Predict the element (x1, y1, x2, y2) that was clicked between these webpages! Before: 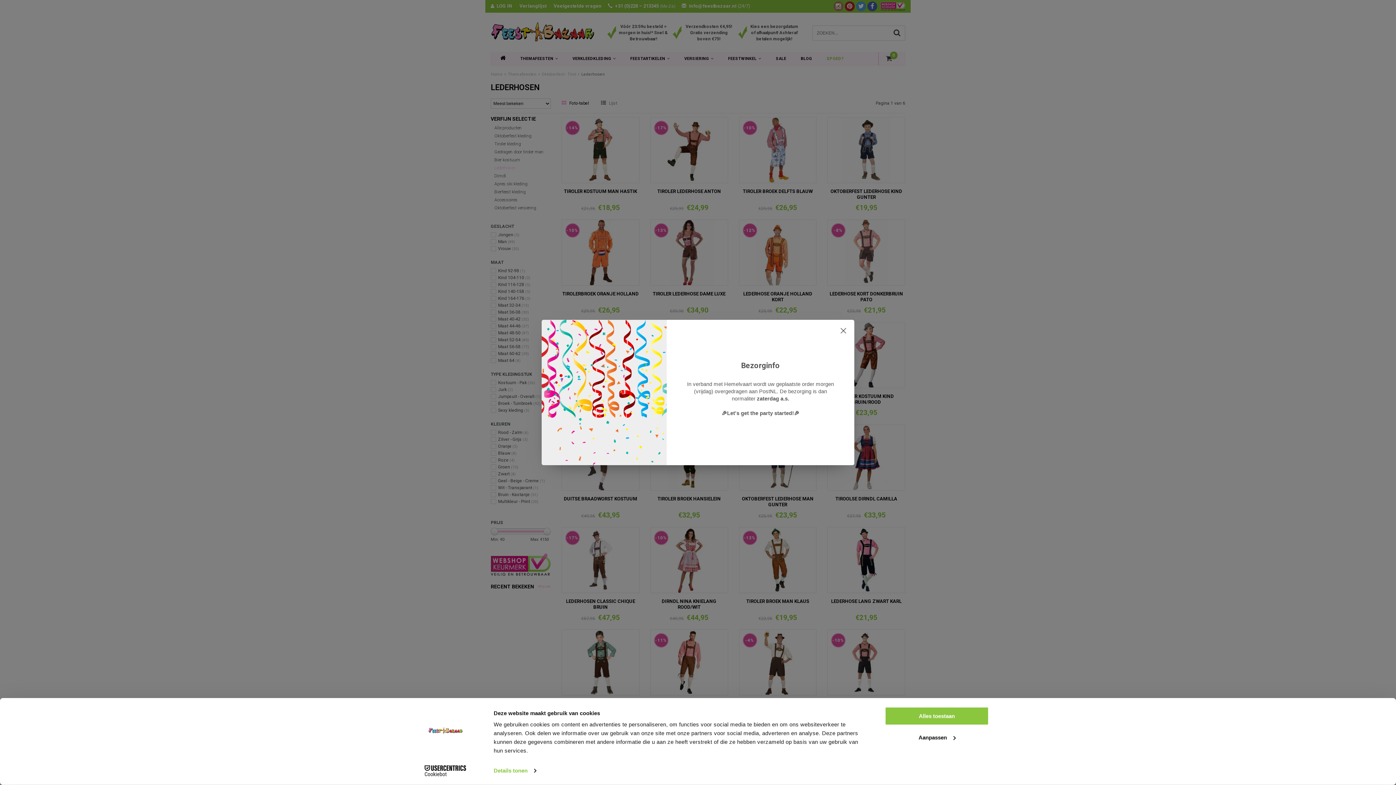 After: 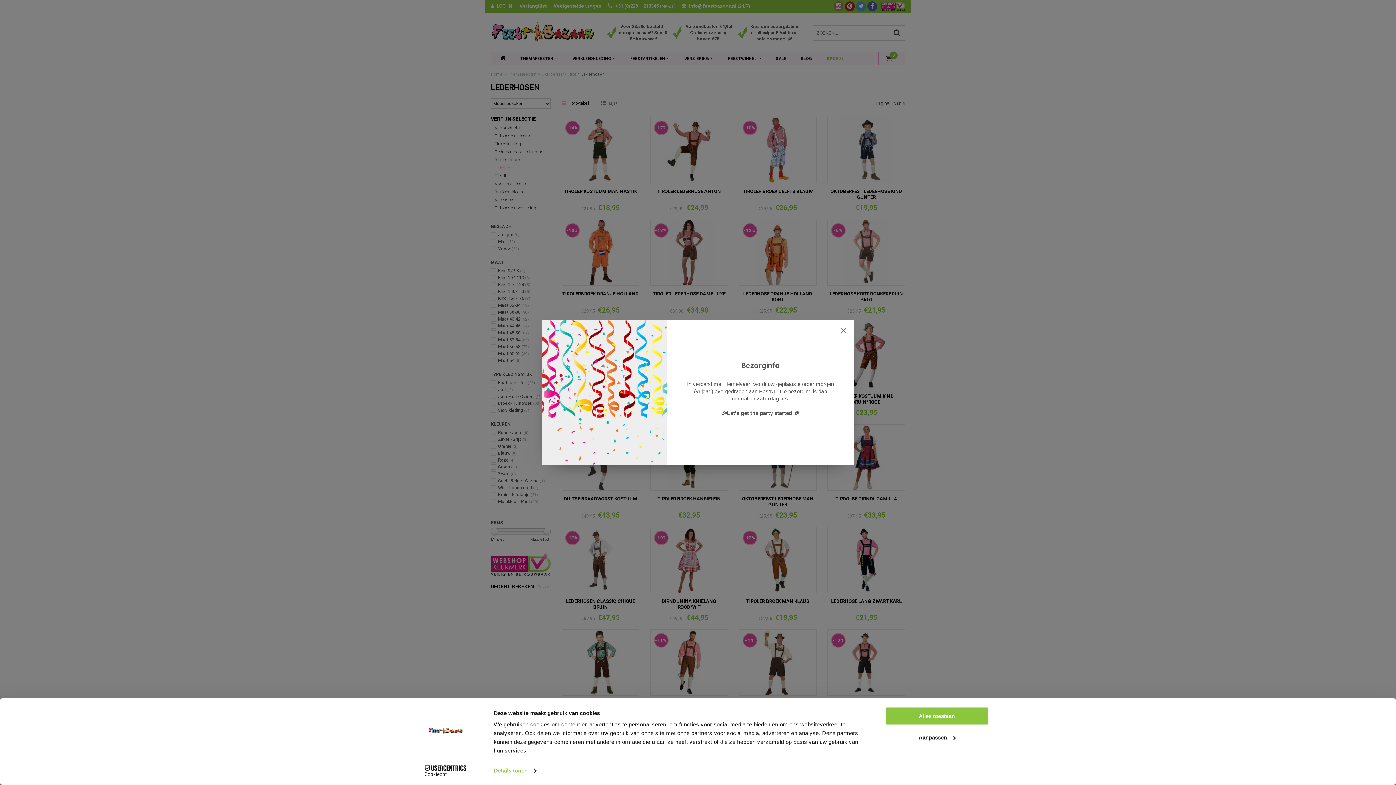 Action: label: Cookiebot - opens in a new window bbox: (413, 765, 477, 776)